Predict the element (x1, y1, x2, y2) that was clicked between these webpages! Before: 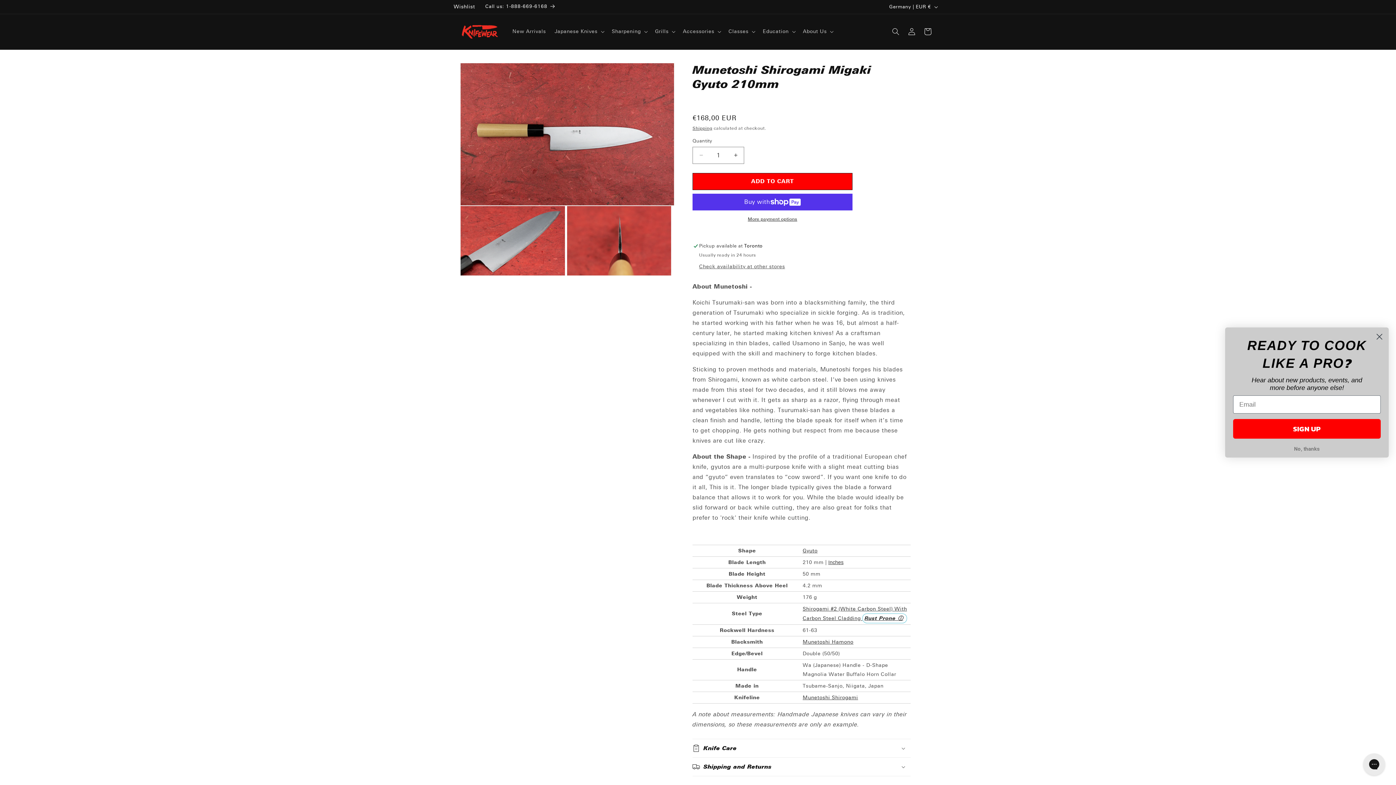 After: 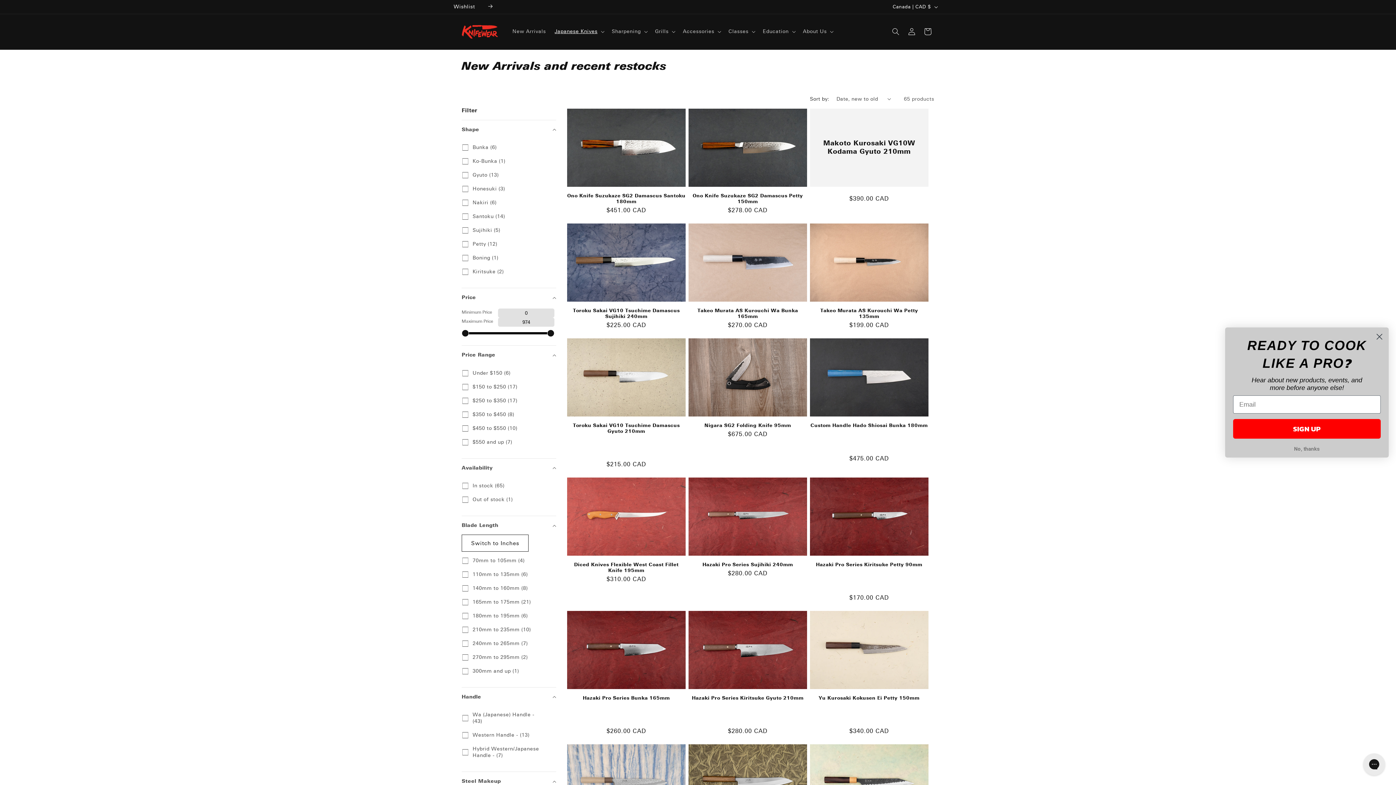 Action: bbox: (508, 24, 550, 39) label: New Arrivals